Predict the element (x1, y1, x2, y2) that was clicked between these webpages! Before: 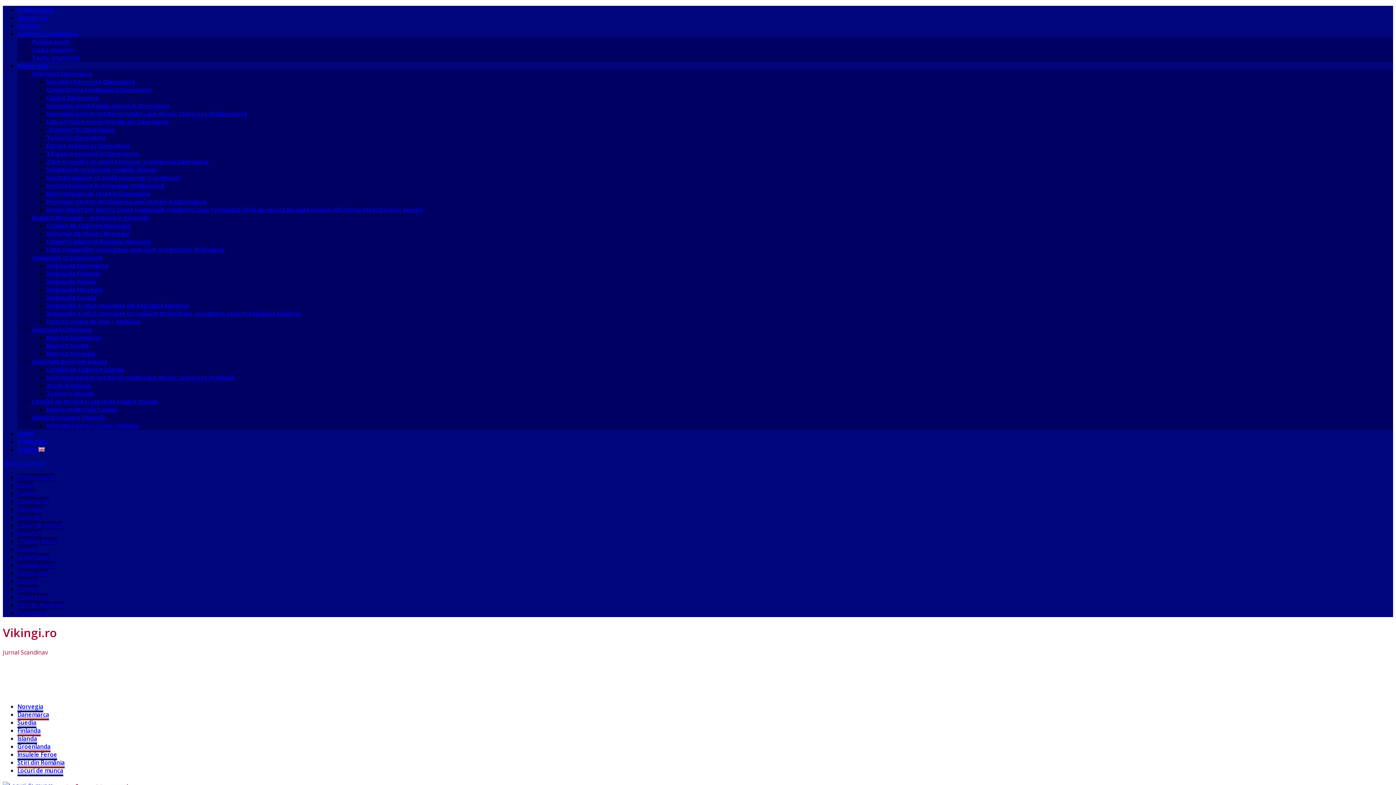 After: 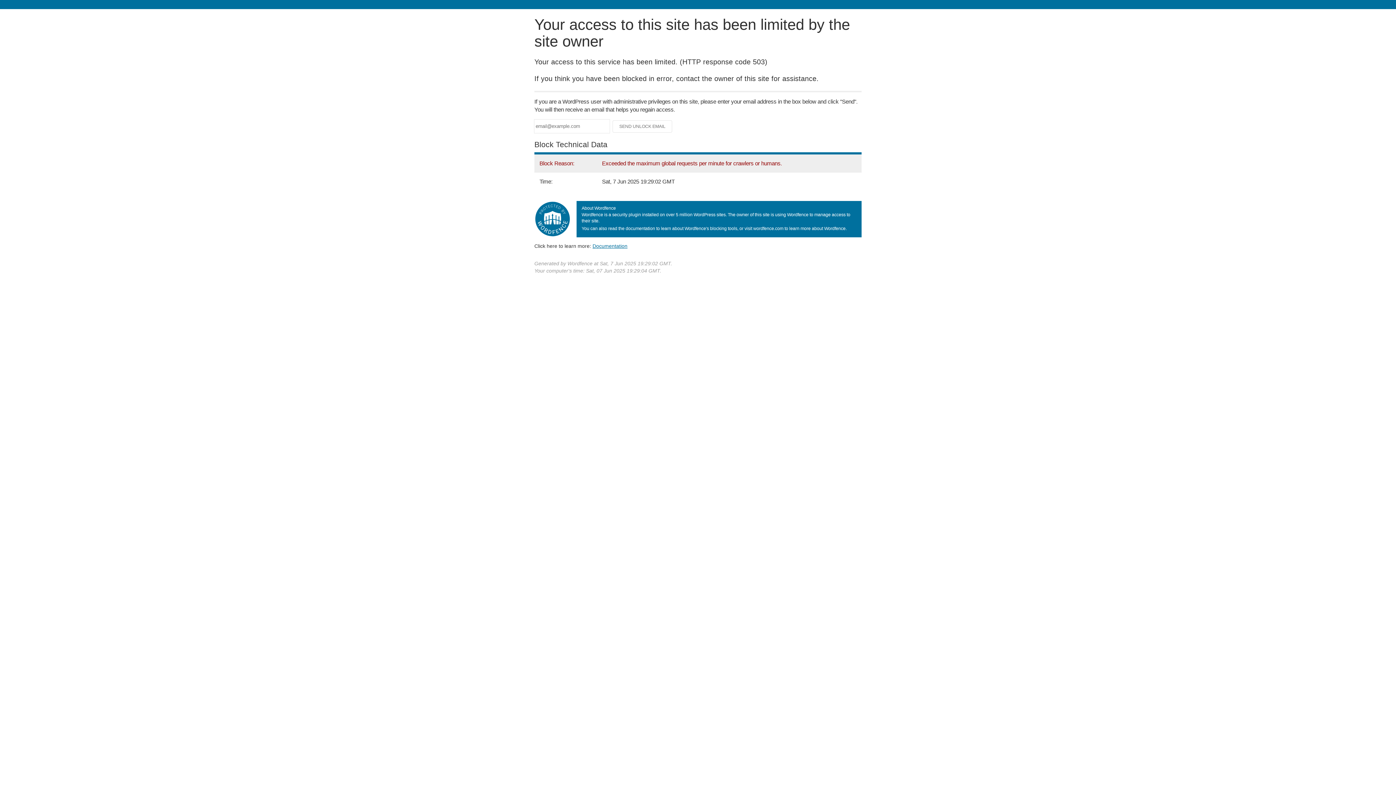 Action: bbox: (46, 197, 206, 205) label: Proceduri pentru deschiderea unei afaceri în Danemarca